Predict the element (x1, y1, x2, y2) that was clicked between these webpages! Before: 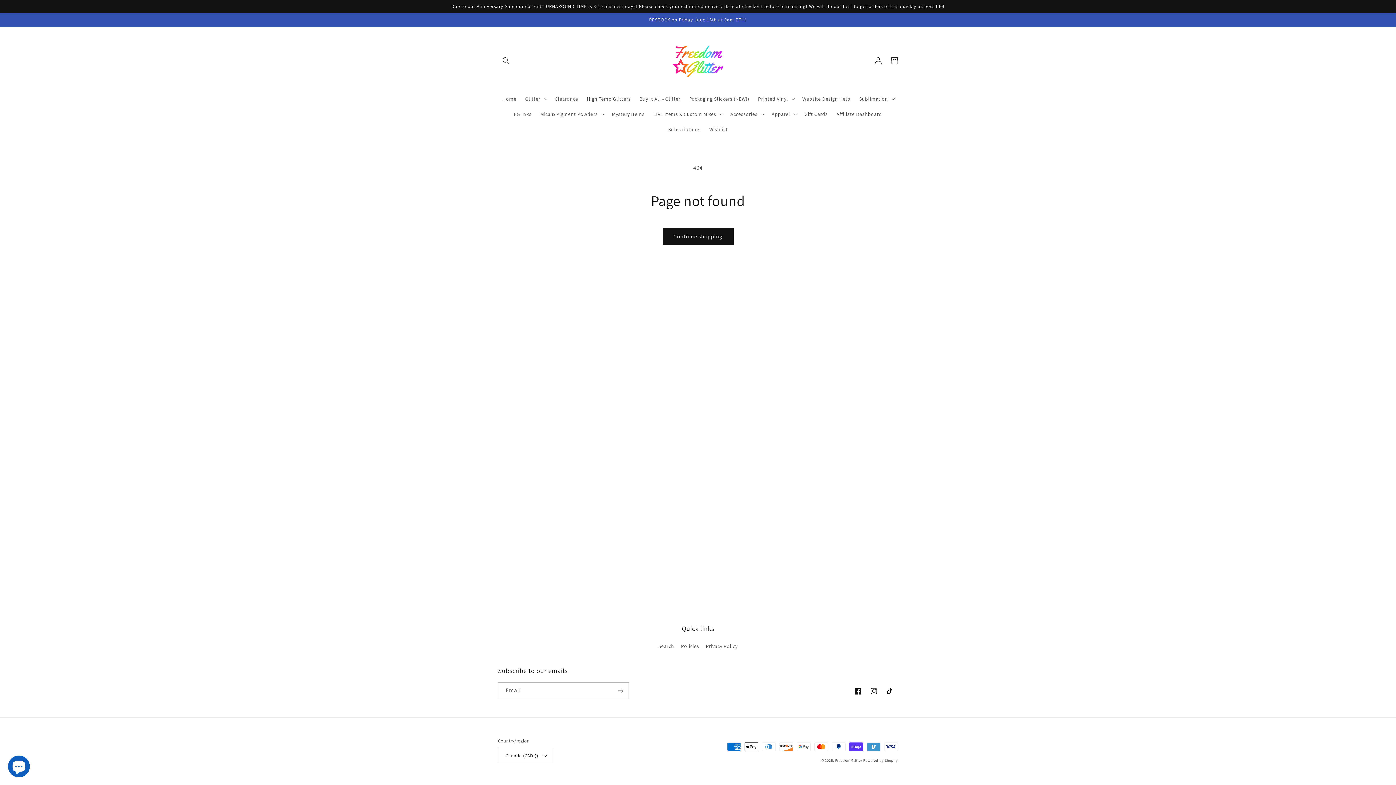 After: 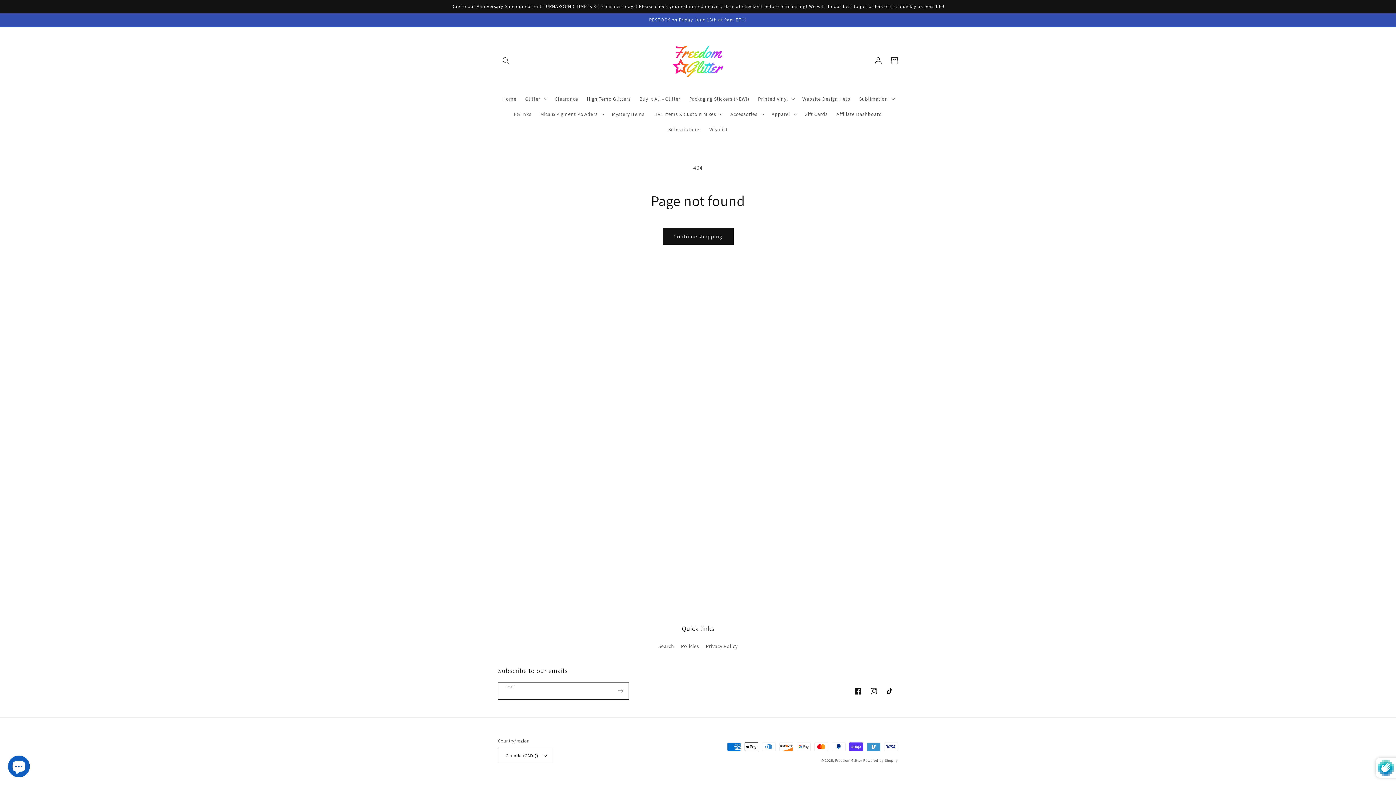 Action: bbox: (612, 682, 628, 699) label: Subscribe